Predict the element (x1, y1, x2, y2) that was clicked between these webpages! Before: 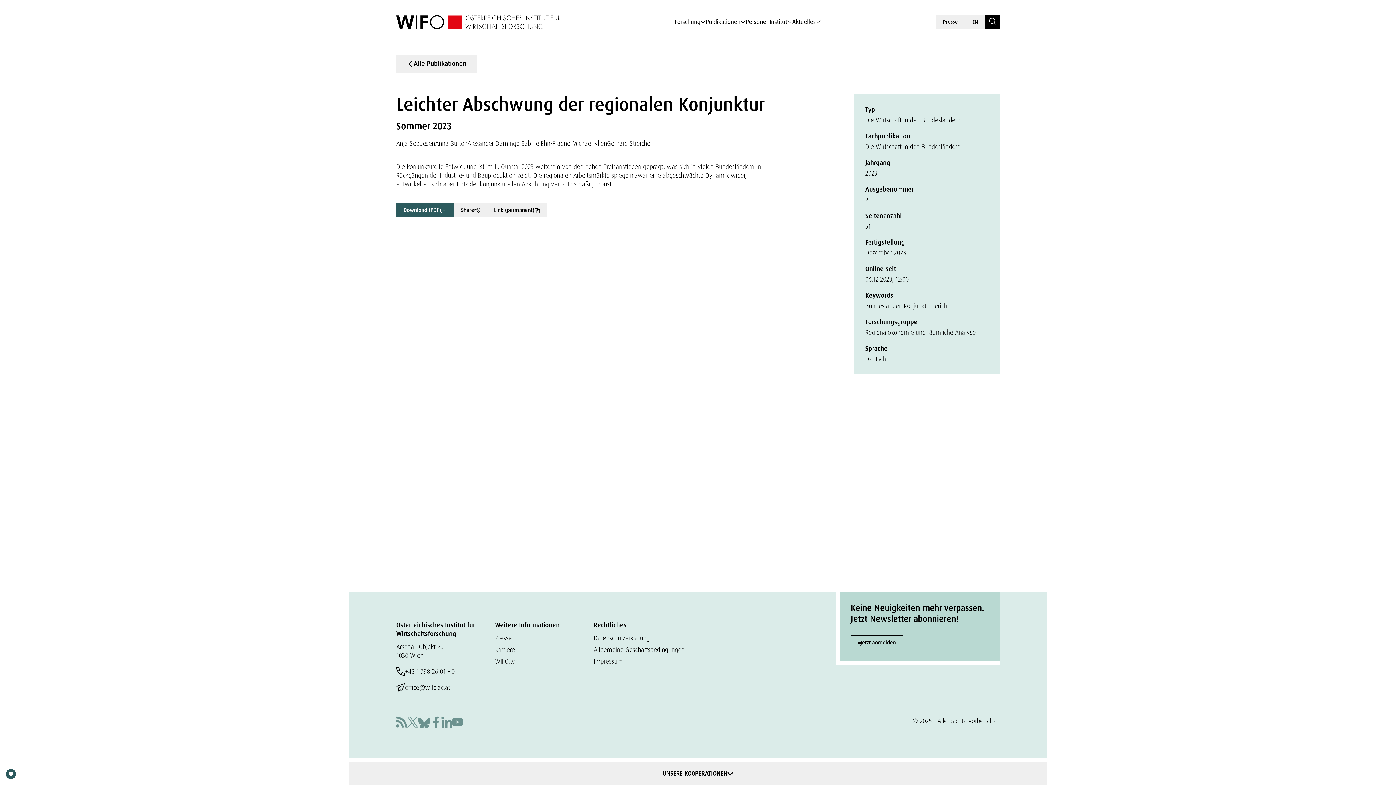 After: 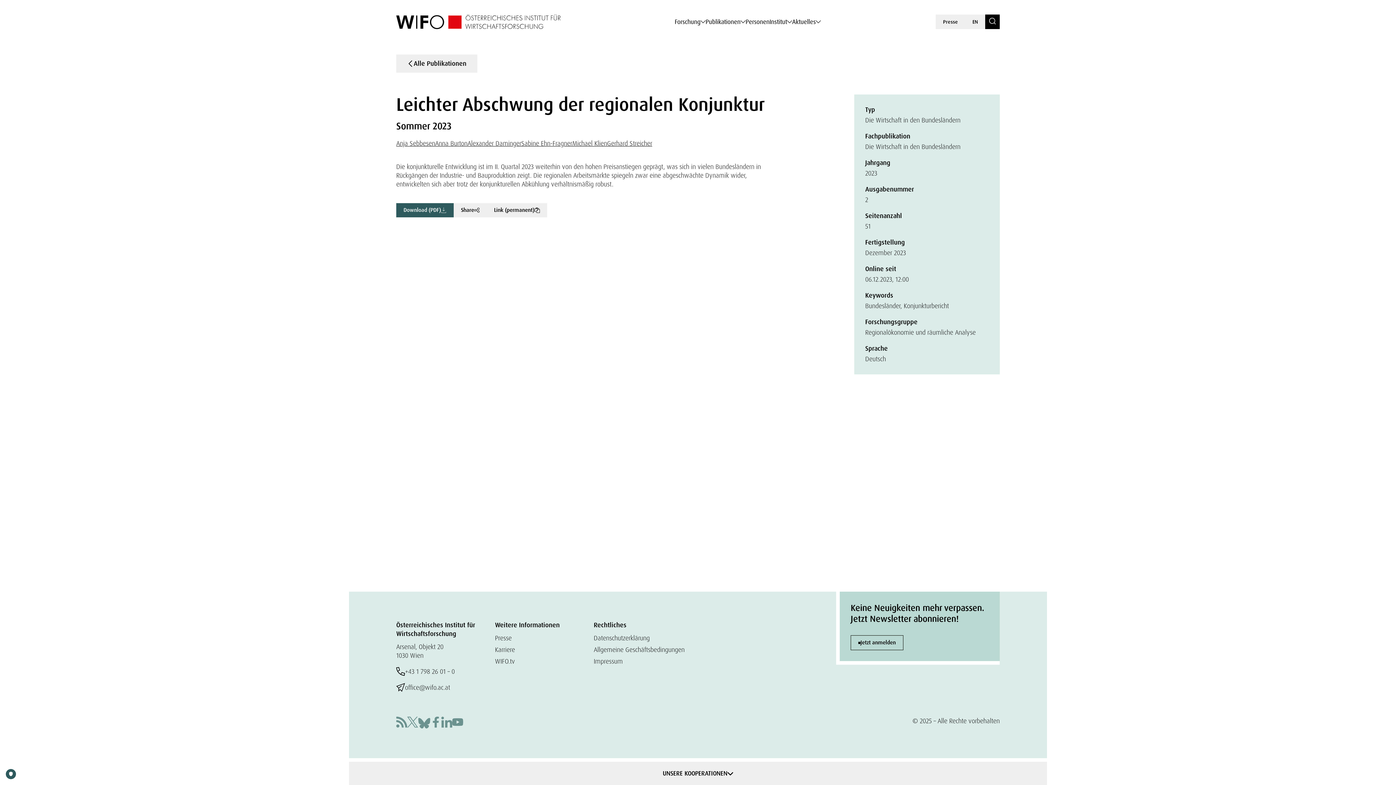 Action: label: RSS bbox: (396, 716, 407, 730)